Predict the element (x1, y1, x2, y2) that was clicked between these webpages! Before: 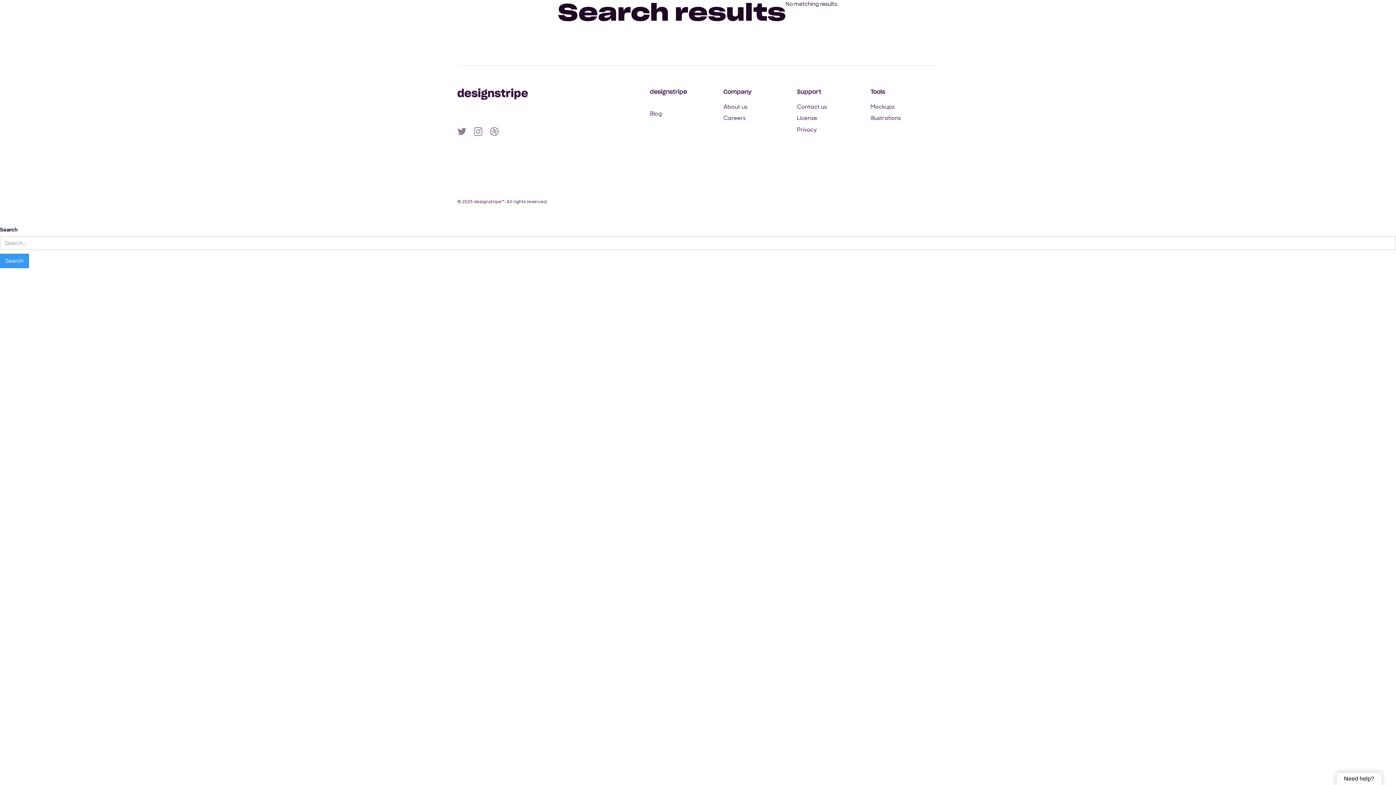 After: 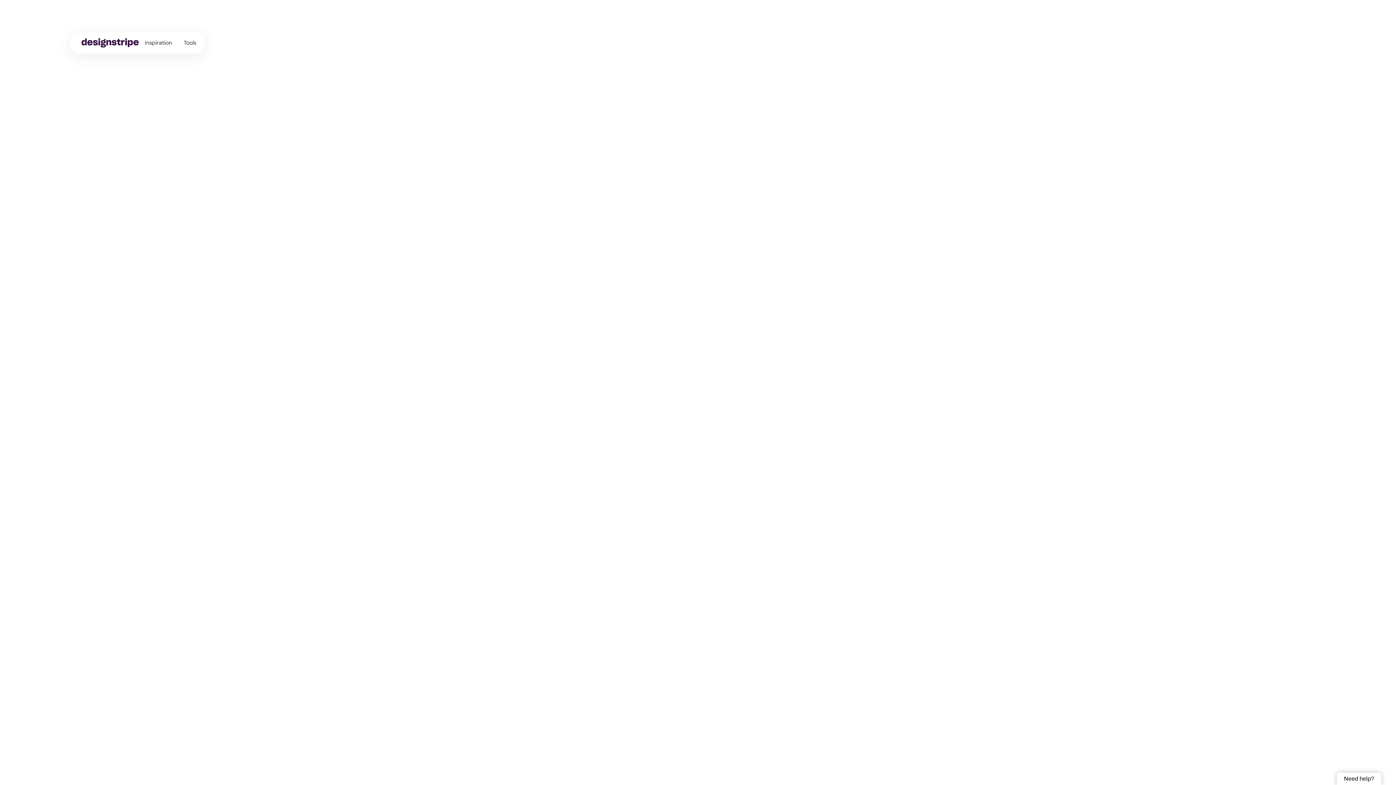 Action: label: Mockups bbox: (870, 101, 938, 112)